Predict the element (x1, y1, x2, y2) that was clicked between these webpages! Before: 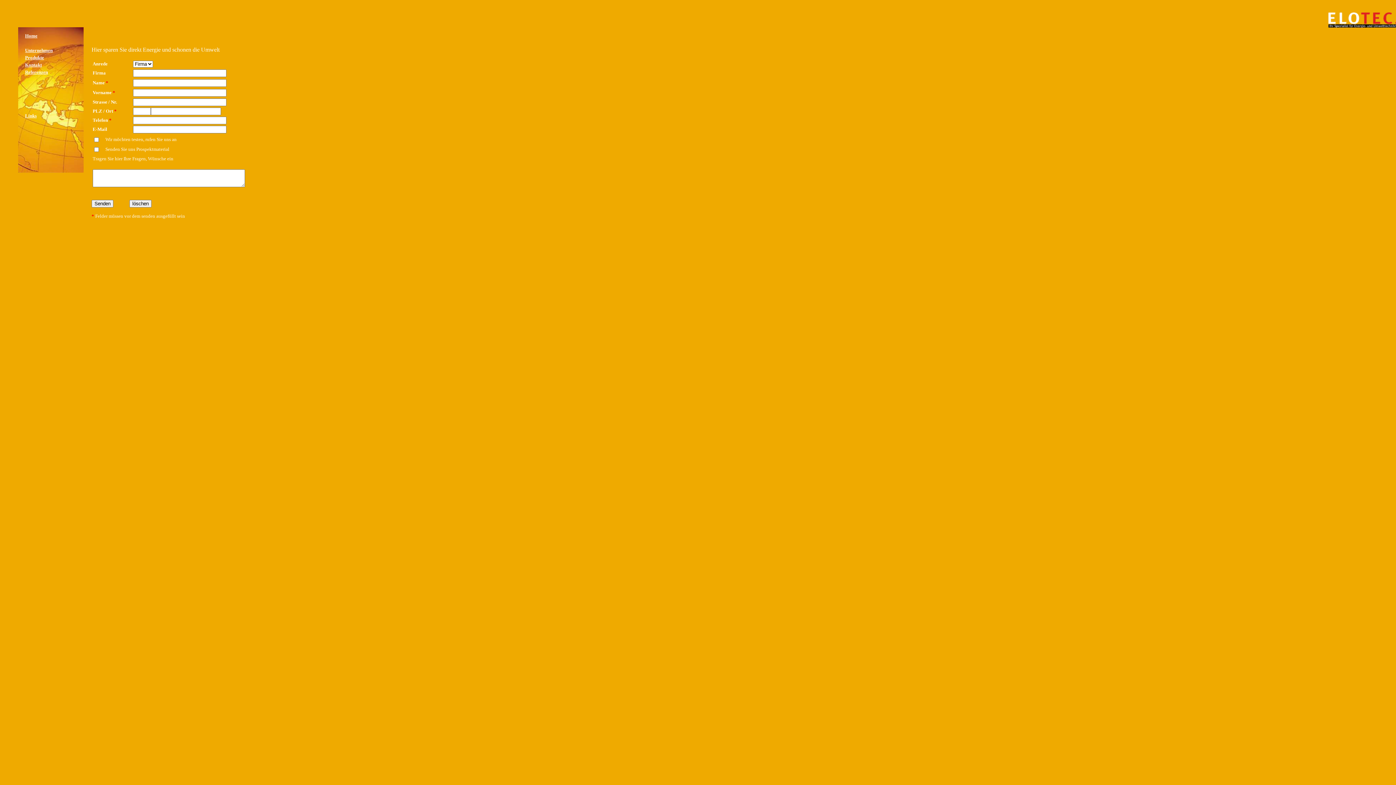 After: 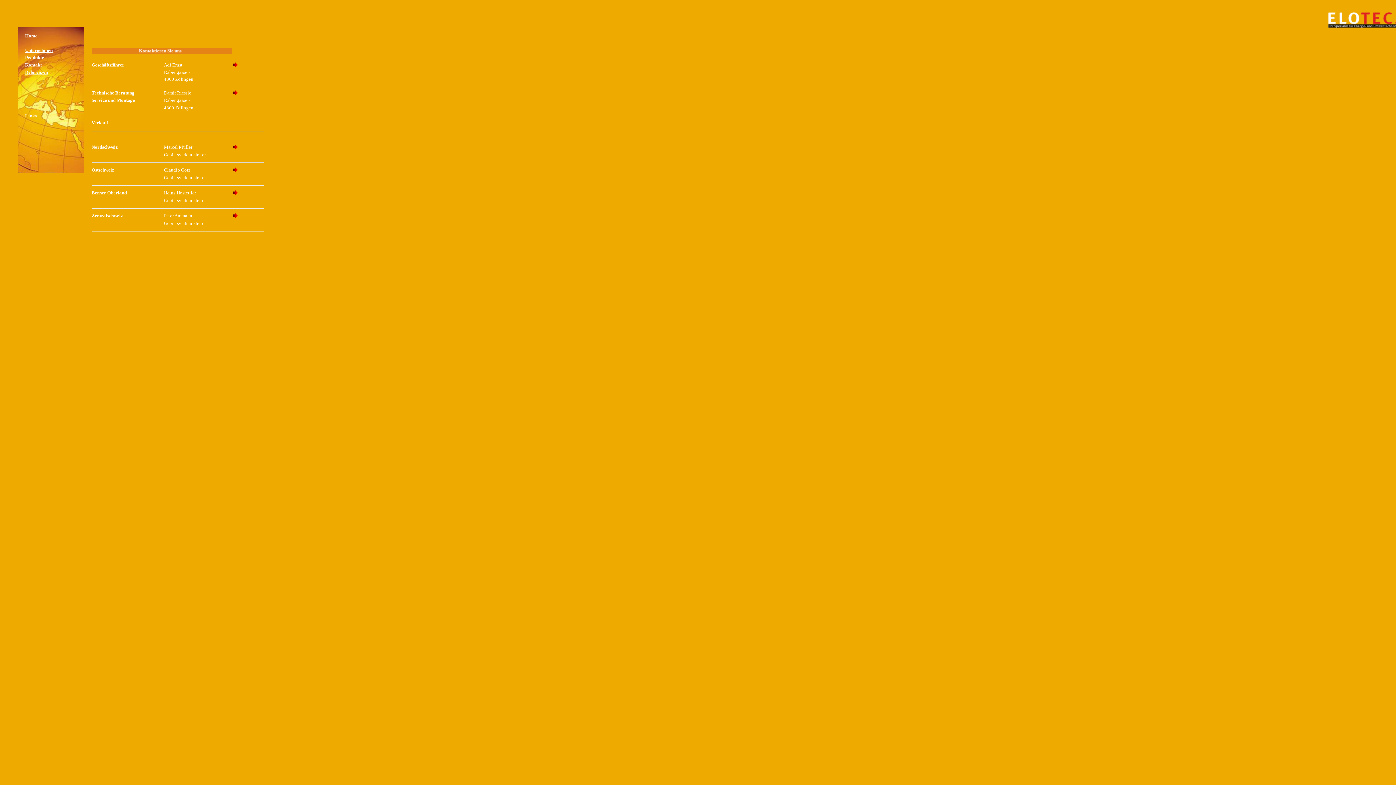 Action: label: Kontakt bbox: (25, 62, 41, 67)